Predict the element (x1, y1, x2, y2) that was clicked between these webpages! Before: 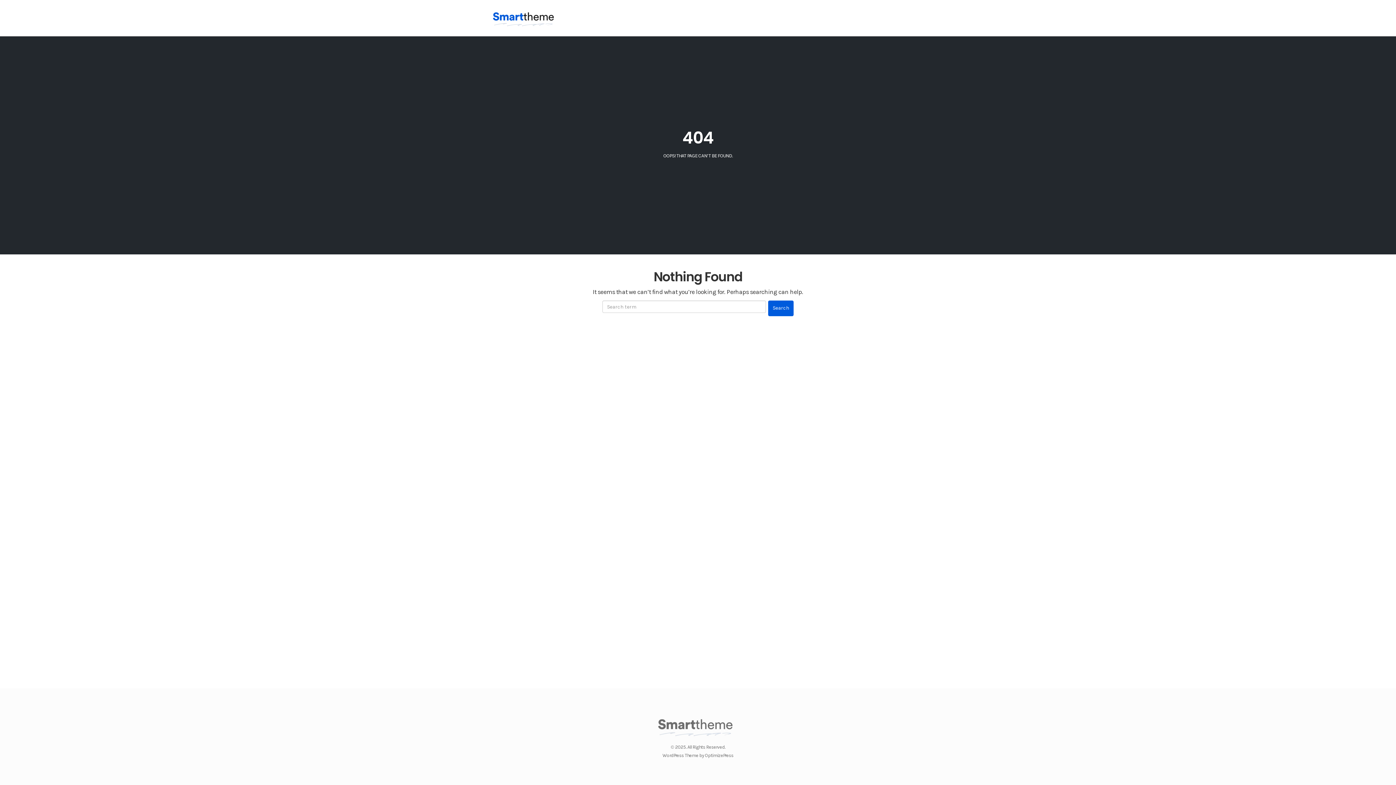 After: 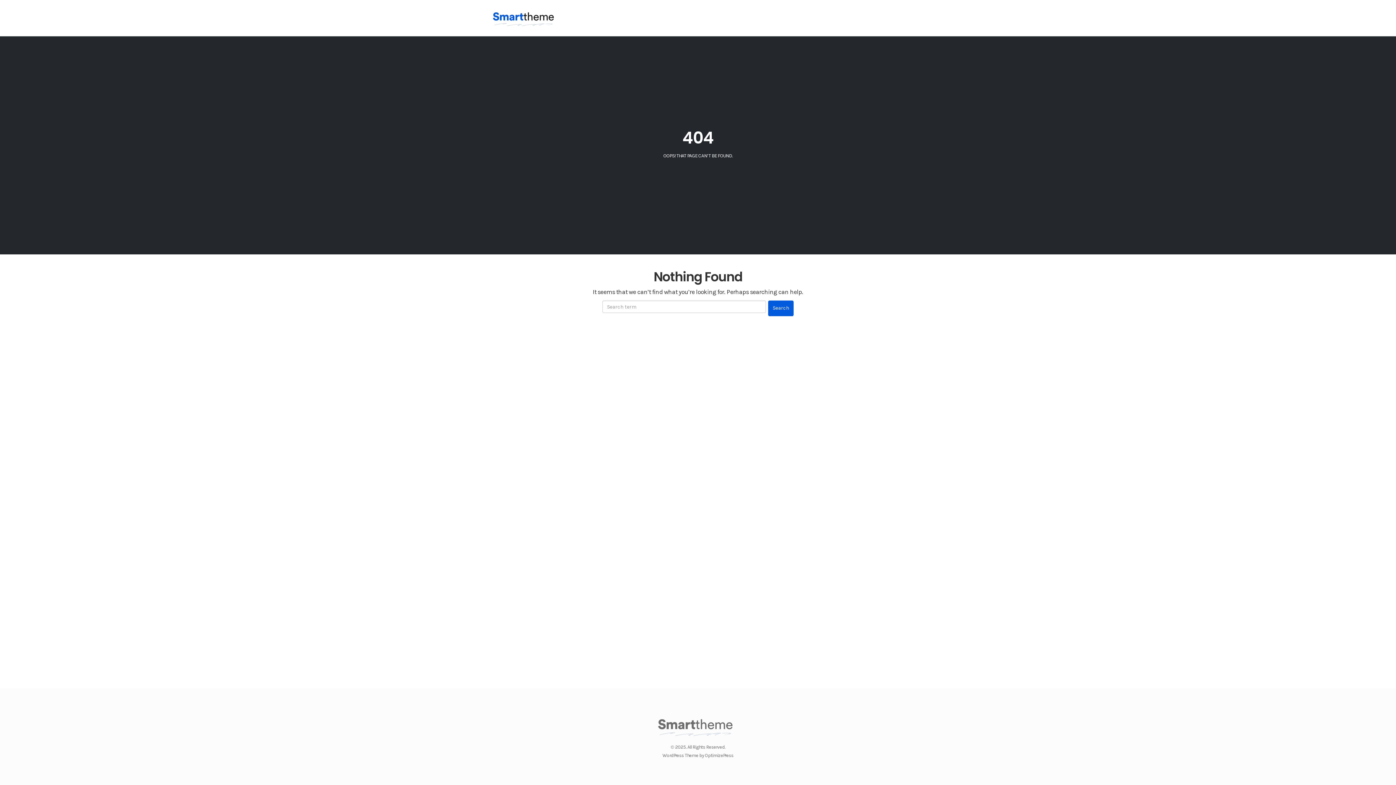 Action: label: WordPress Theme by OptimizePress bbox: (662, 753, 733, 758)